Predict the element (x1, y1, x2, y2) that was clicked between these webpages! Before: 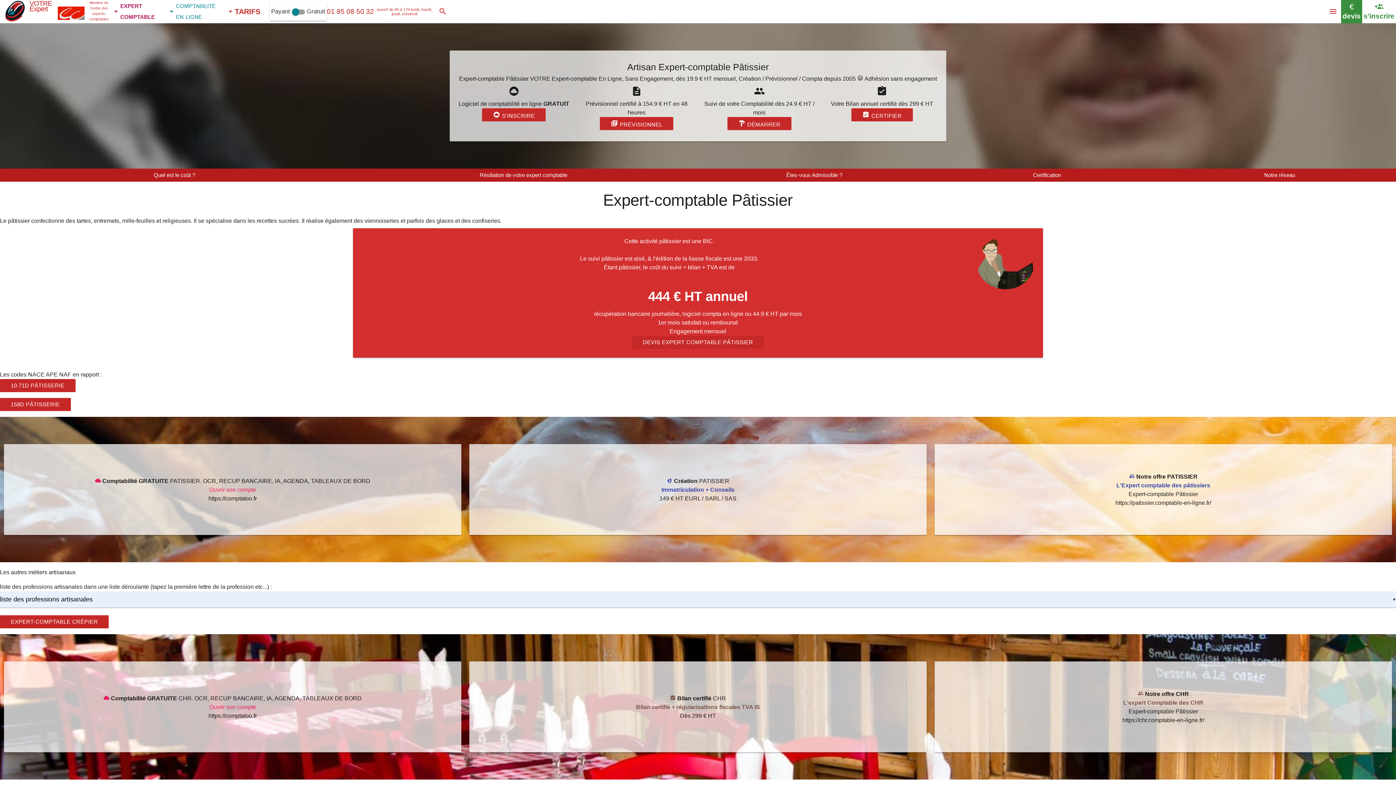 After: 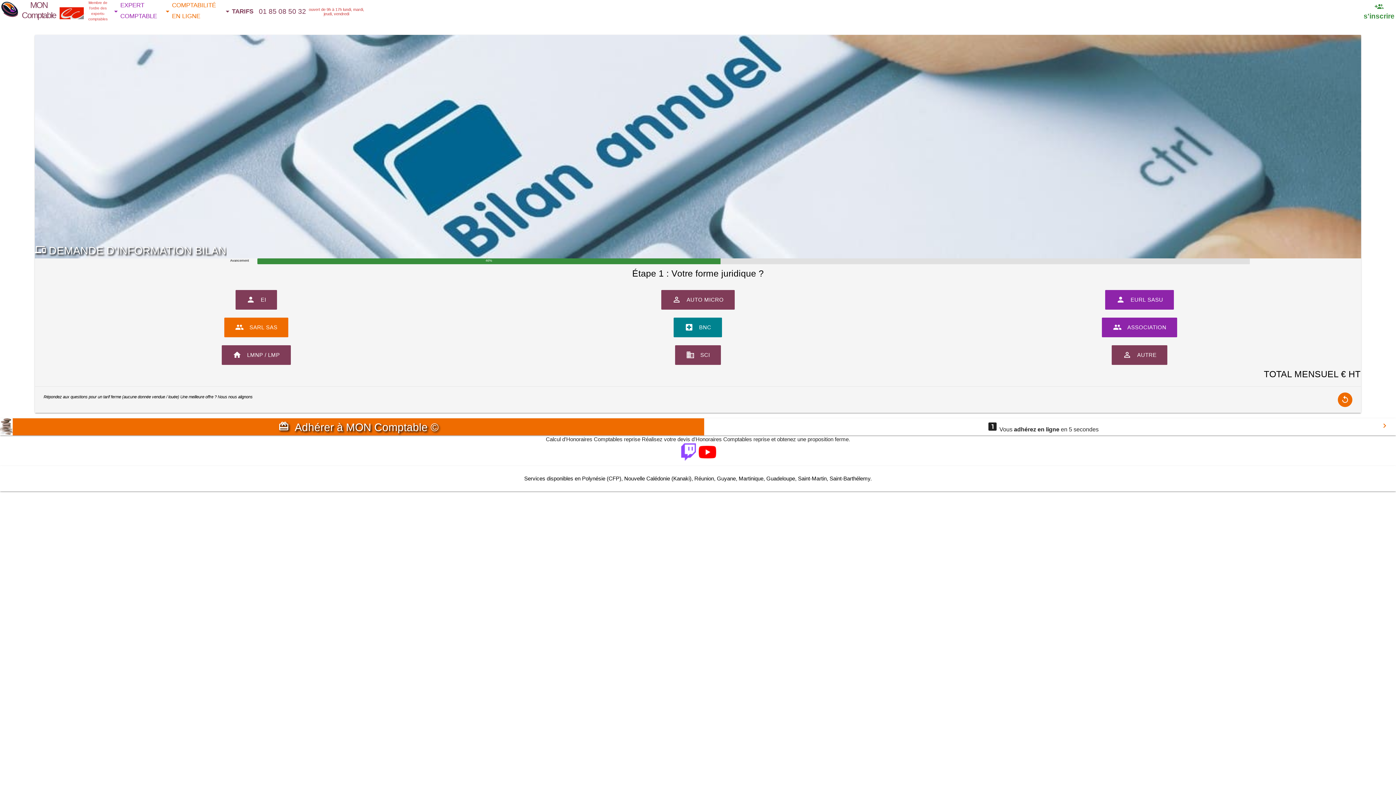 Action: label: Bilan certifié + régularisations fiscales TVA IS bbox: (636, 704, 760, 710)